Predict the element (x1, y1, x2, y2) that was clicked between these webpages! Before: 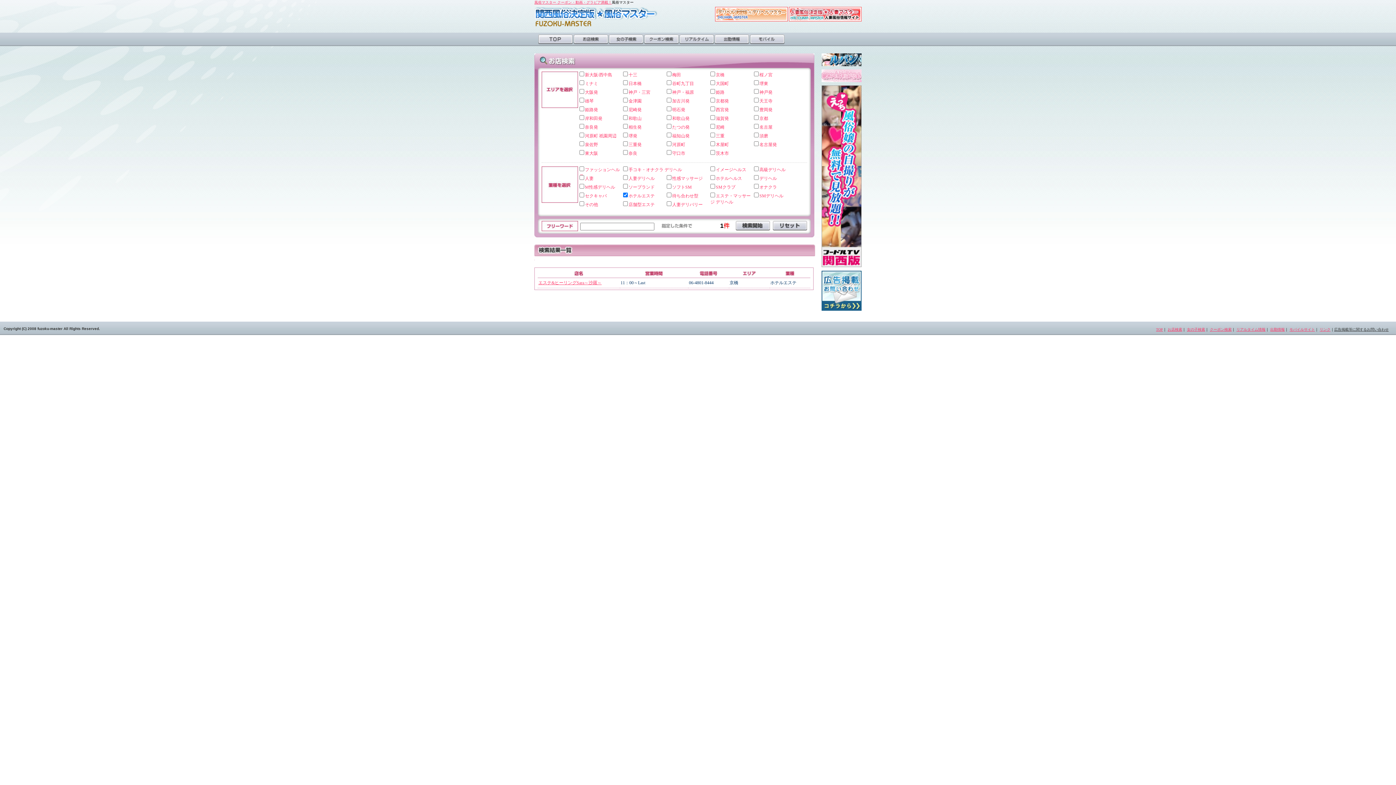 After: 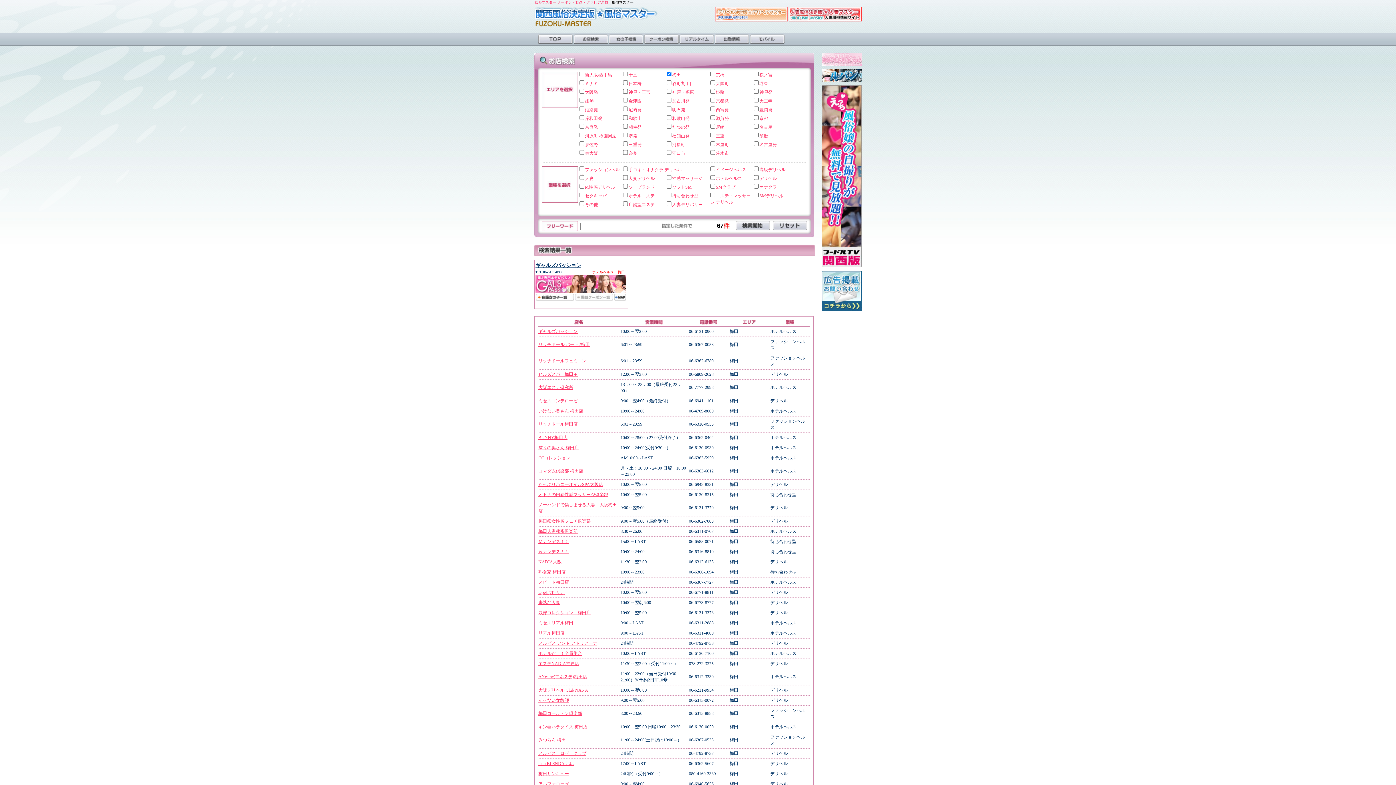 Action: bbox: (672, 72, 681, 77) label: 梅田